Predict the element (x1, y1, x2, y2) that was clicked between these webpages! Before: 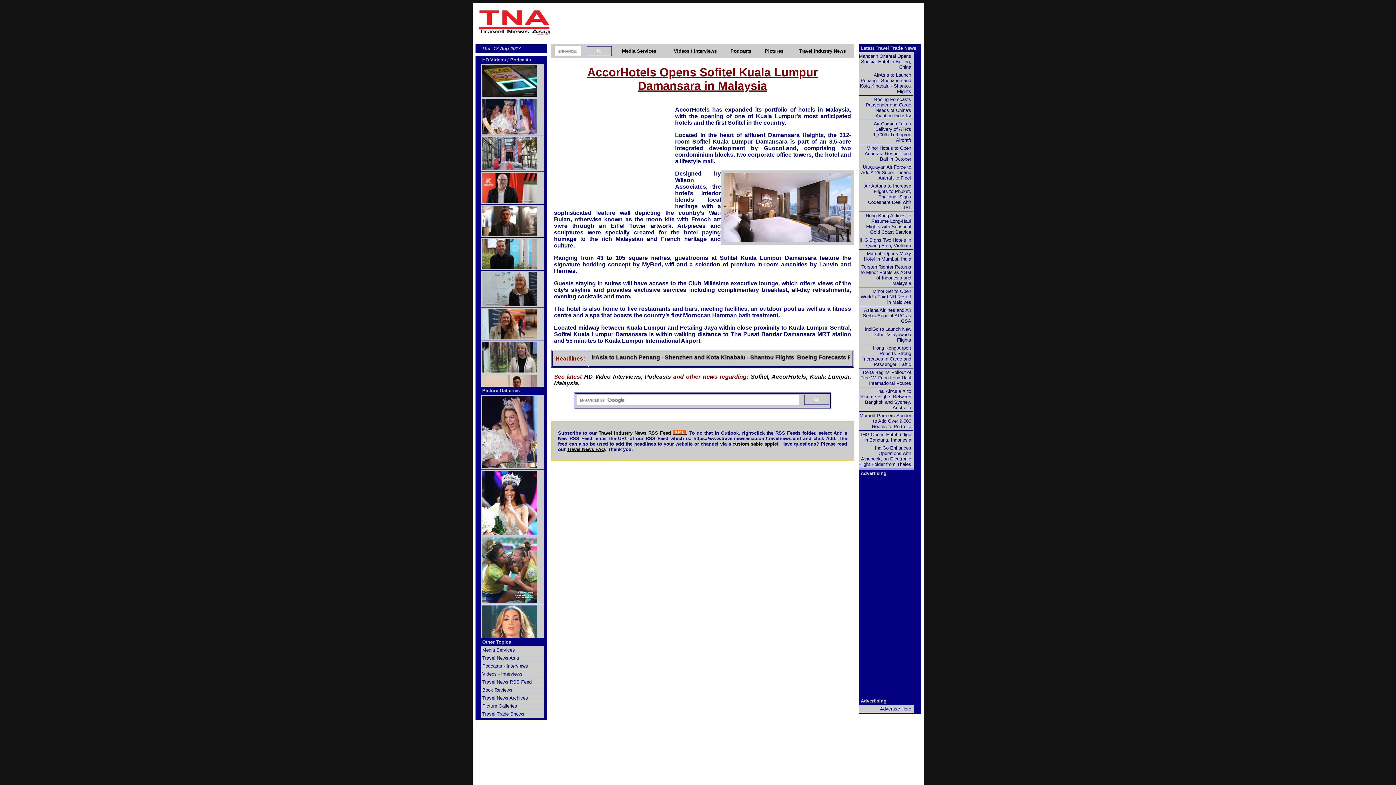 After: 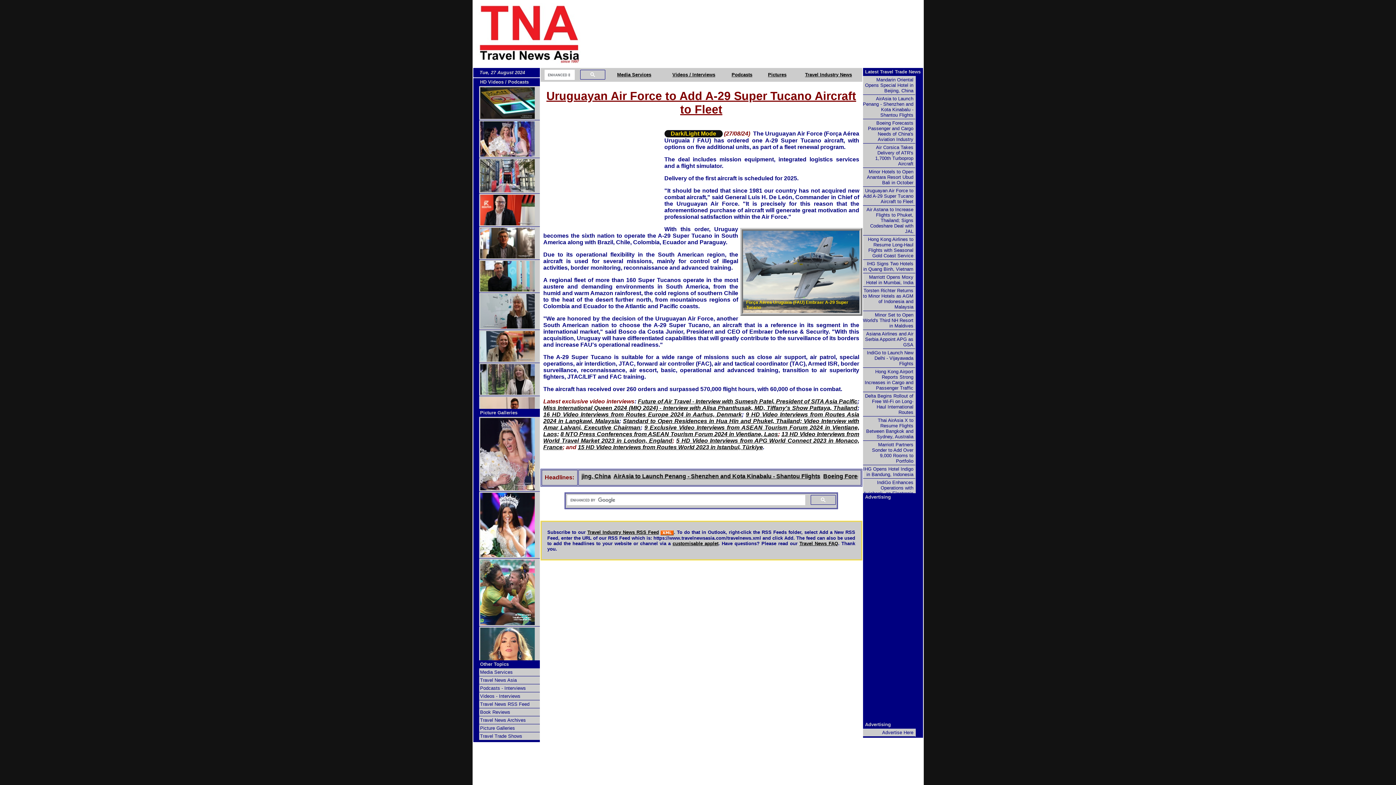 Action: label: Uruguayan Air Force to Add A-29 Super Tucano Aircraft to Fleet bbox: (858, 163, 913, 182)